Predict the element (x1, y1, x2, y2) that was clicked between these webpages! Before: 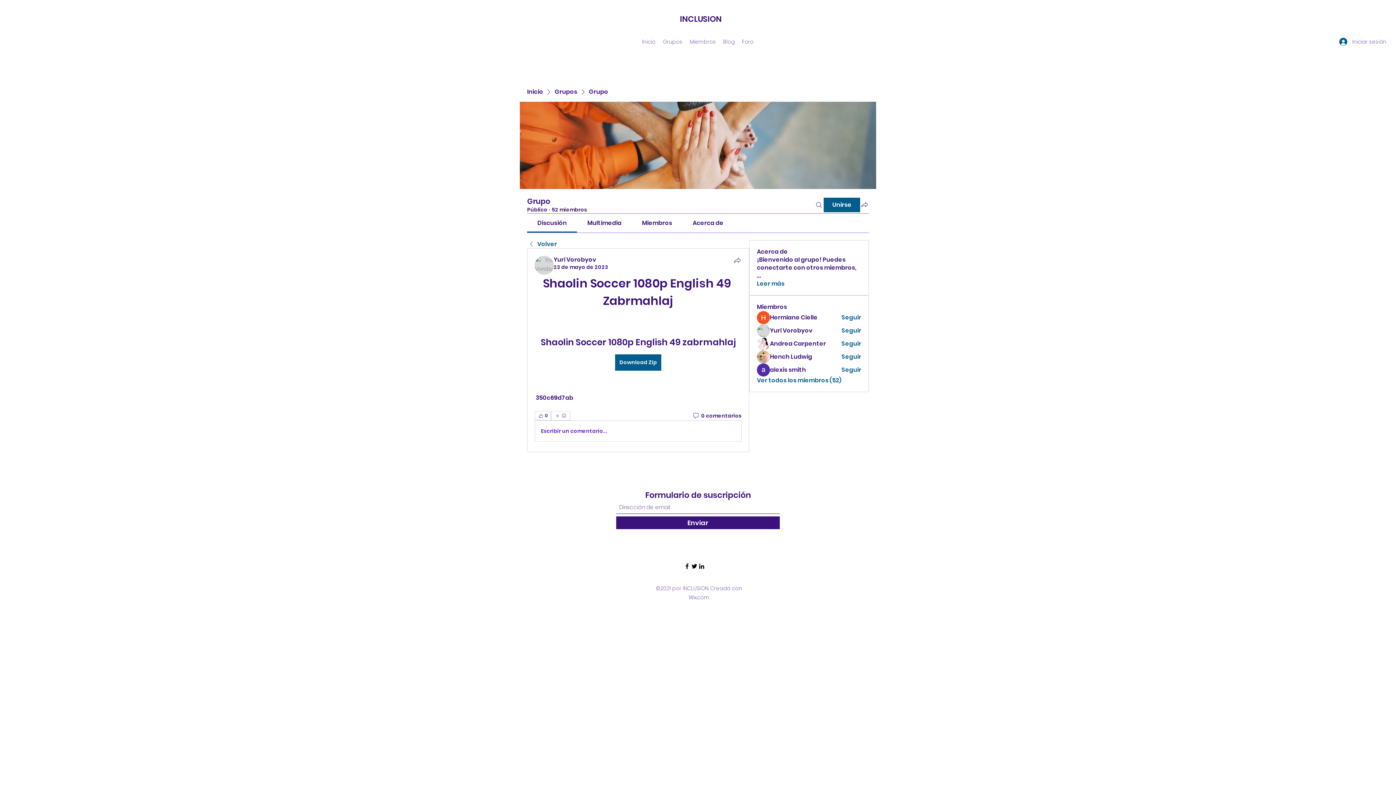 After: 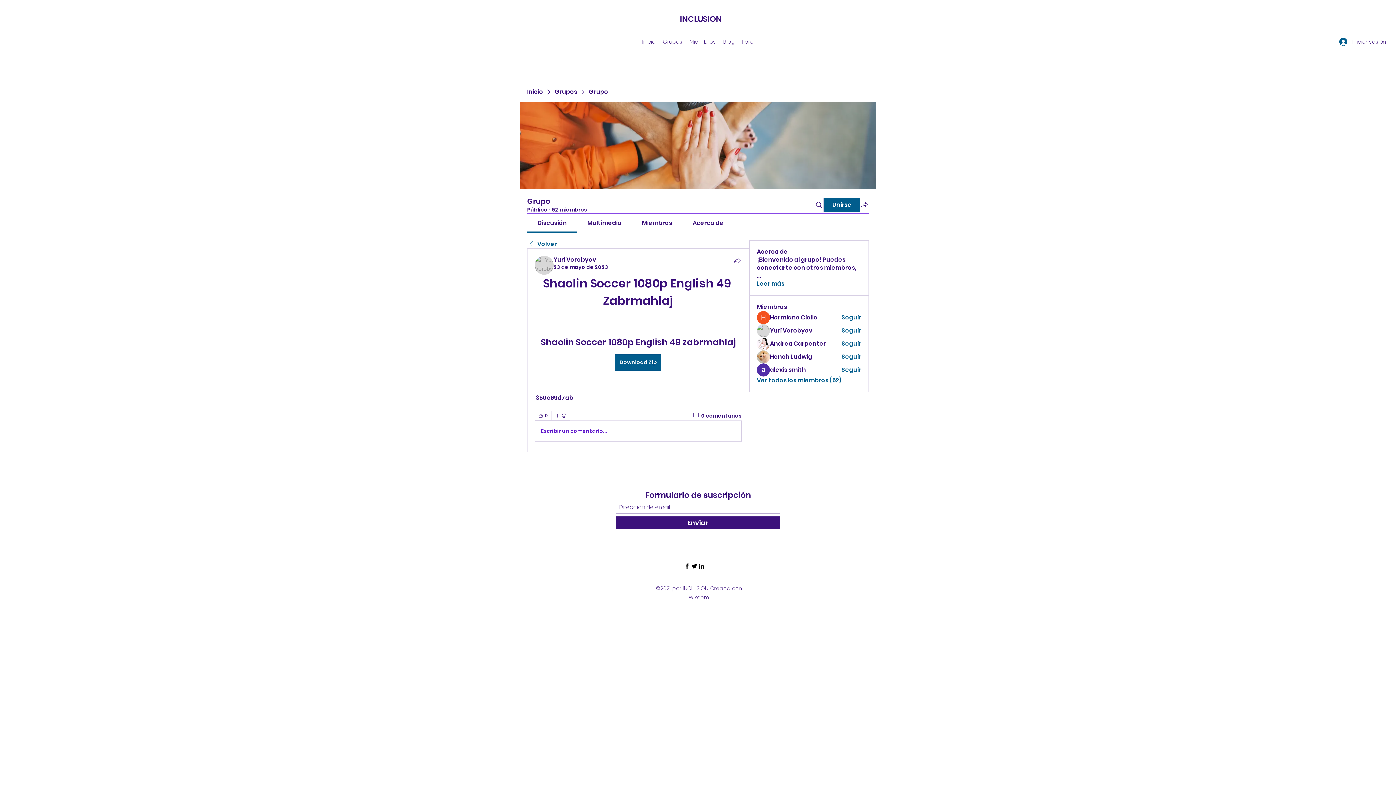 Action: label: Escribir un comentario... bbox: (535, 421, 741, 441)